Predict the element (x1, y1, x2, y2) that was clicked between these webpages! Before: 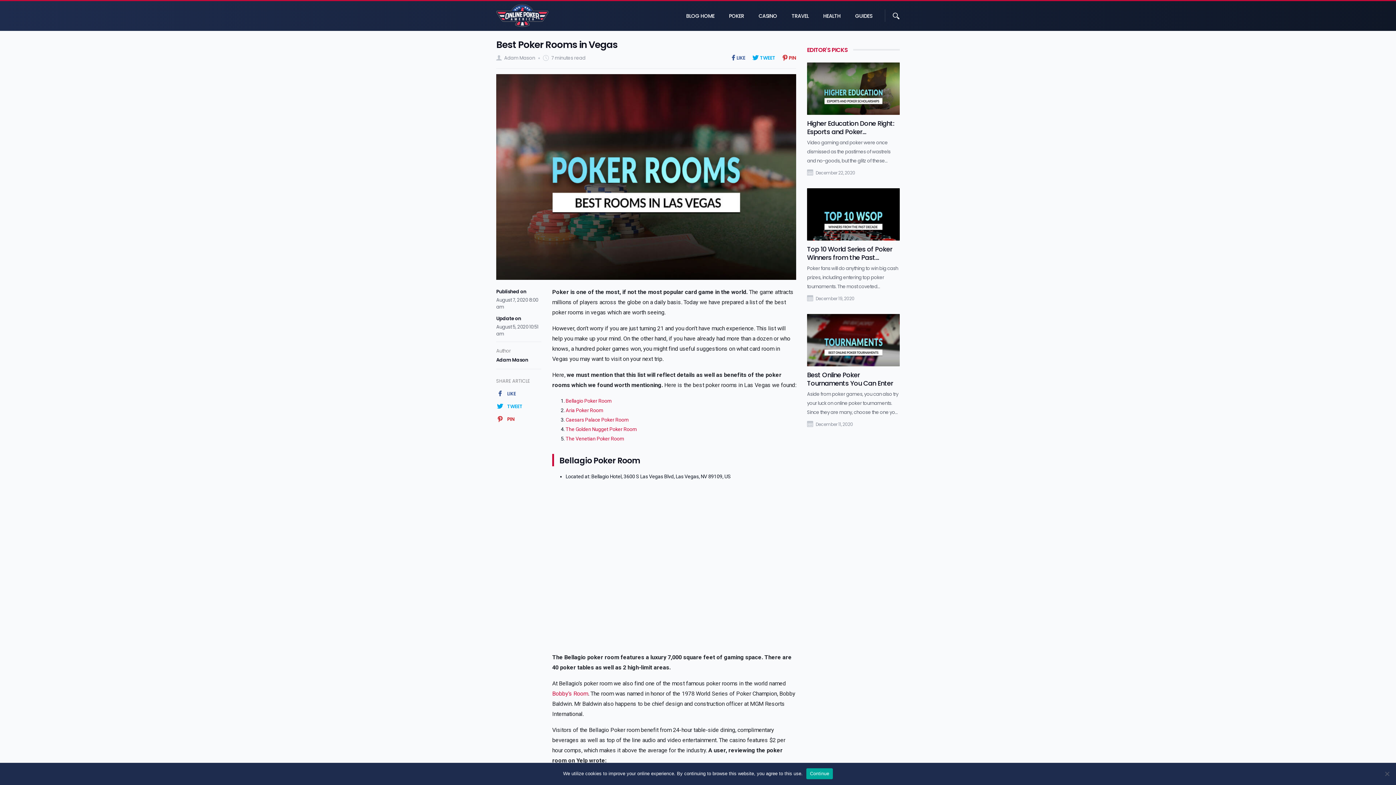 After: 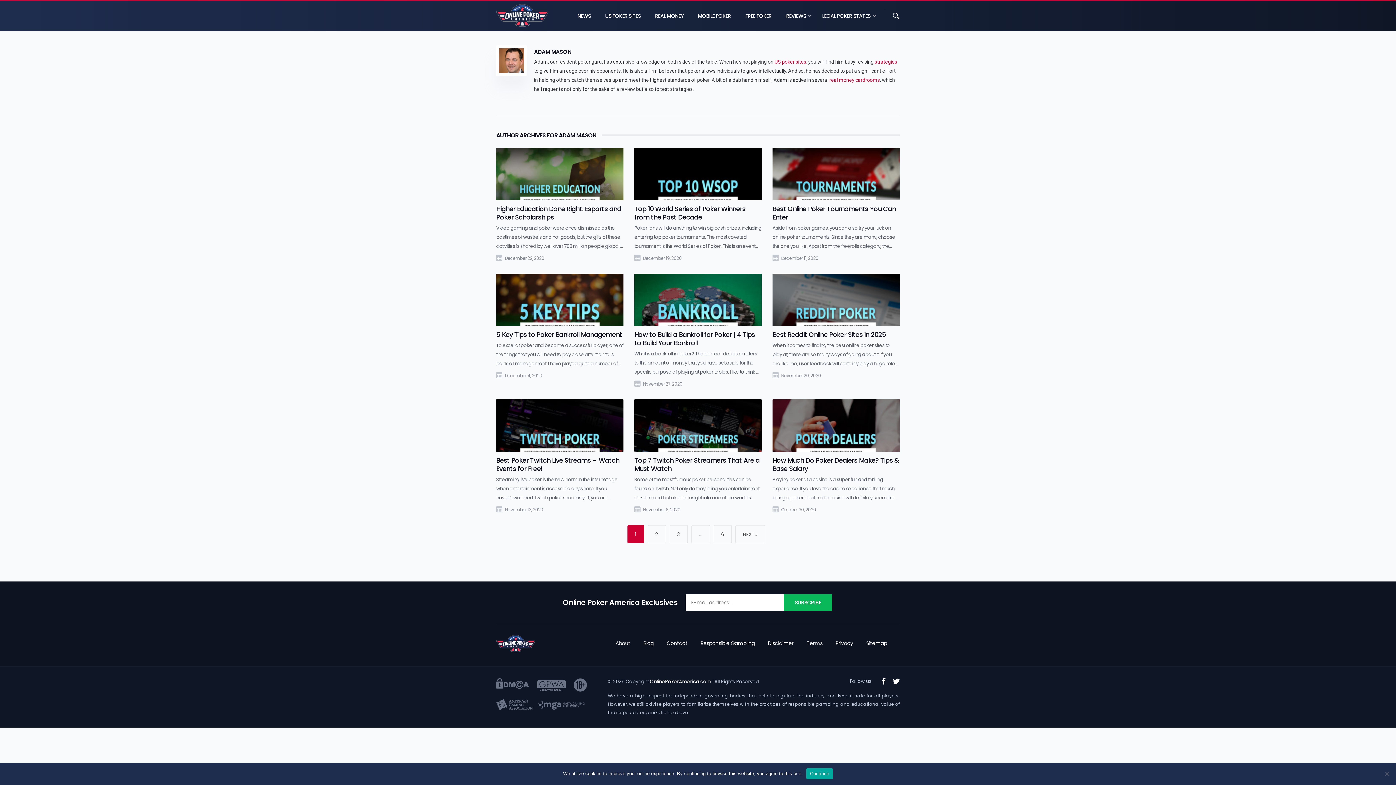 Action: bbox: (496, 355, 541, 364) label: Adam Mason